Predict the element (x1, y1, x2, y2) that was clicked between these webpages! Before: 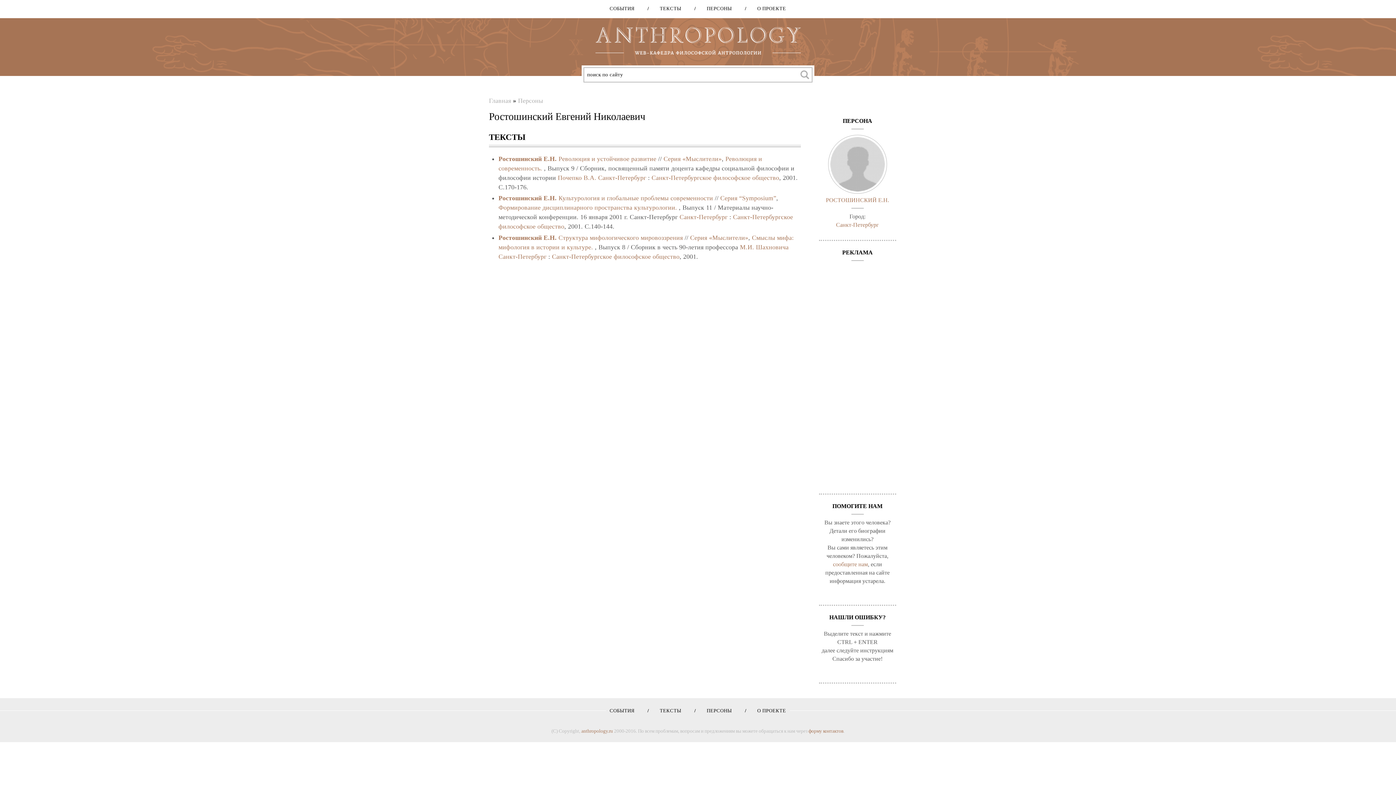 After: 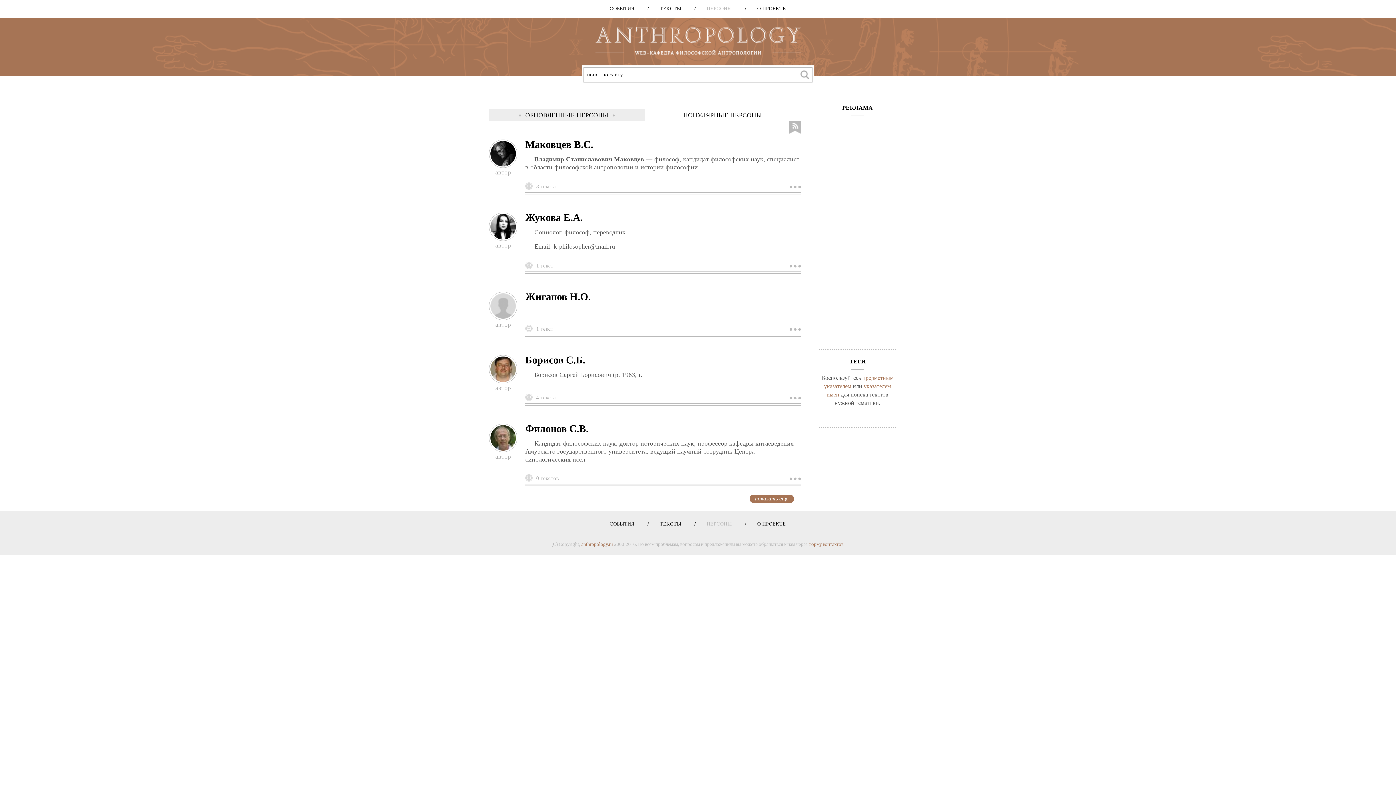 Action: label: Персоны bbox: (518, 97, 543, 104)